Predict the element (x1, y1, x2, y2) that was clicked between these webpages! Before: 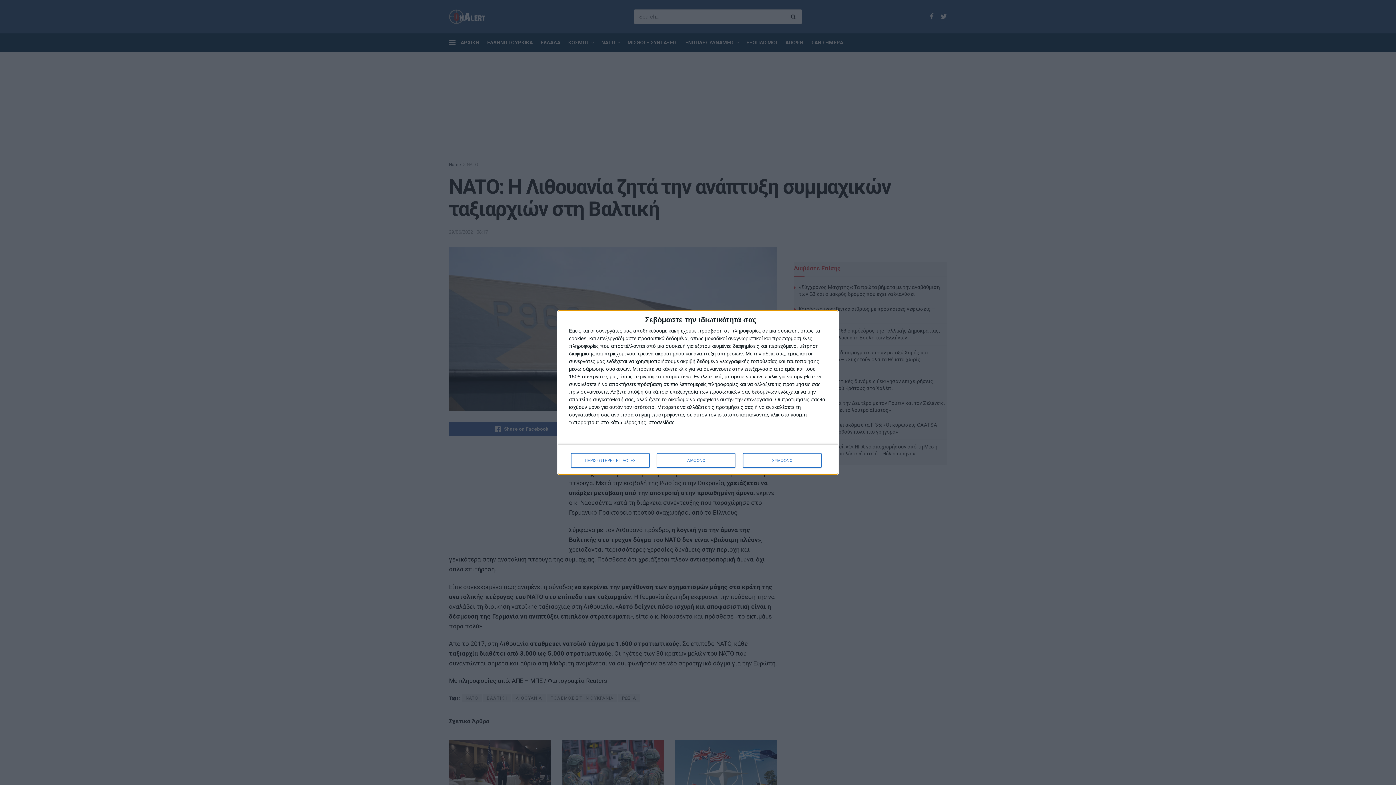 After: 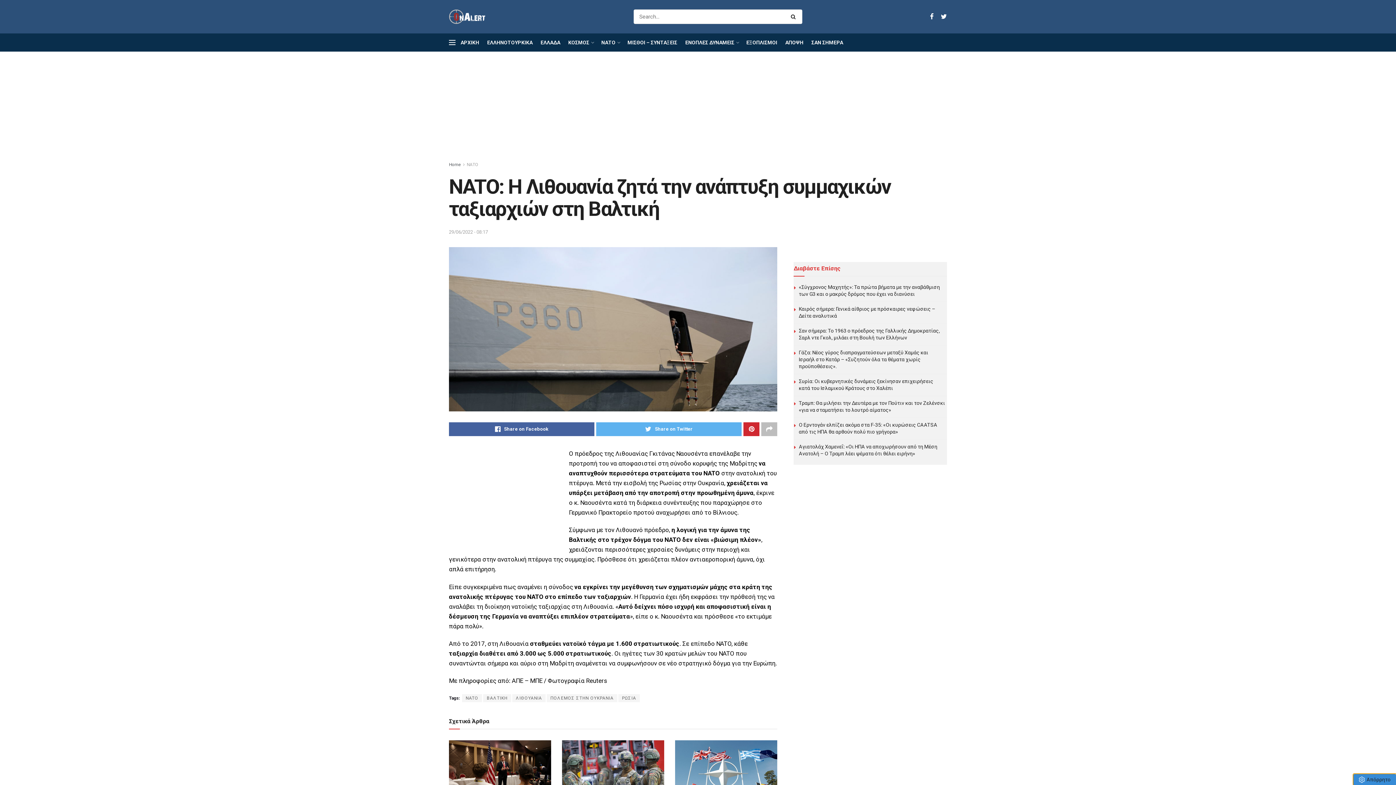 Action: bbox: (657, 453, 735, 468) label: ΔΙΑΦΩΝΩ